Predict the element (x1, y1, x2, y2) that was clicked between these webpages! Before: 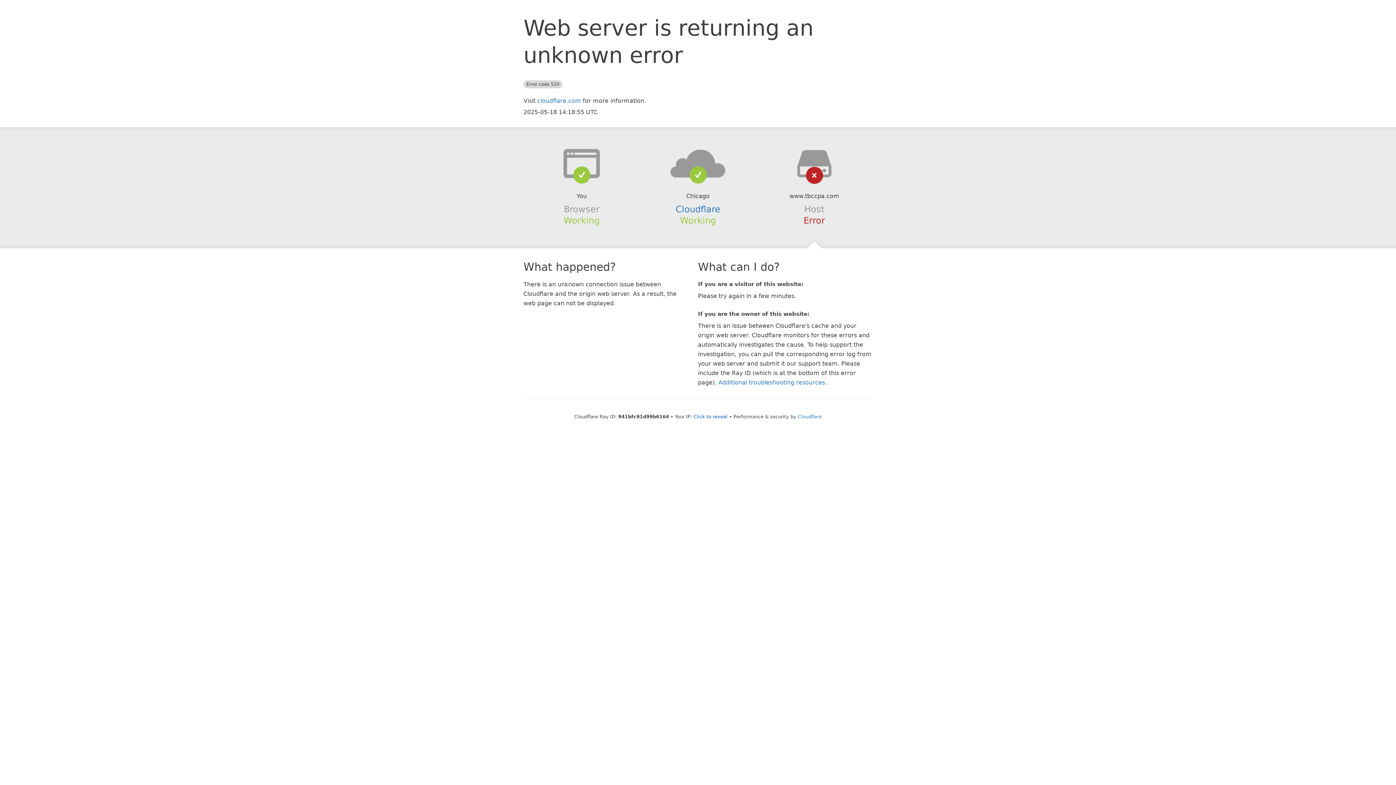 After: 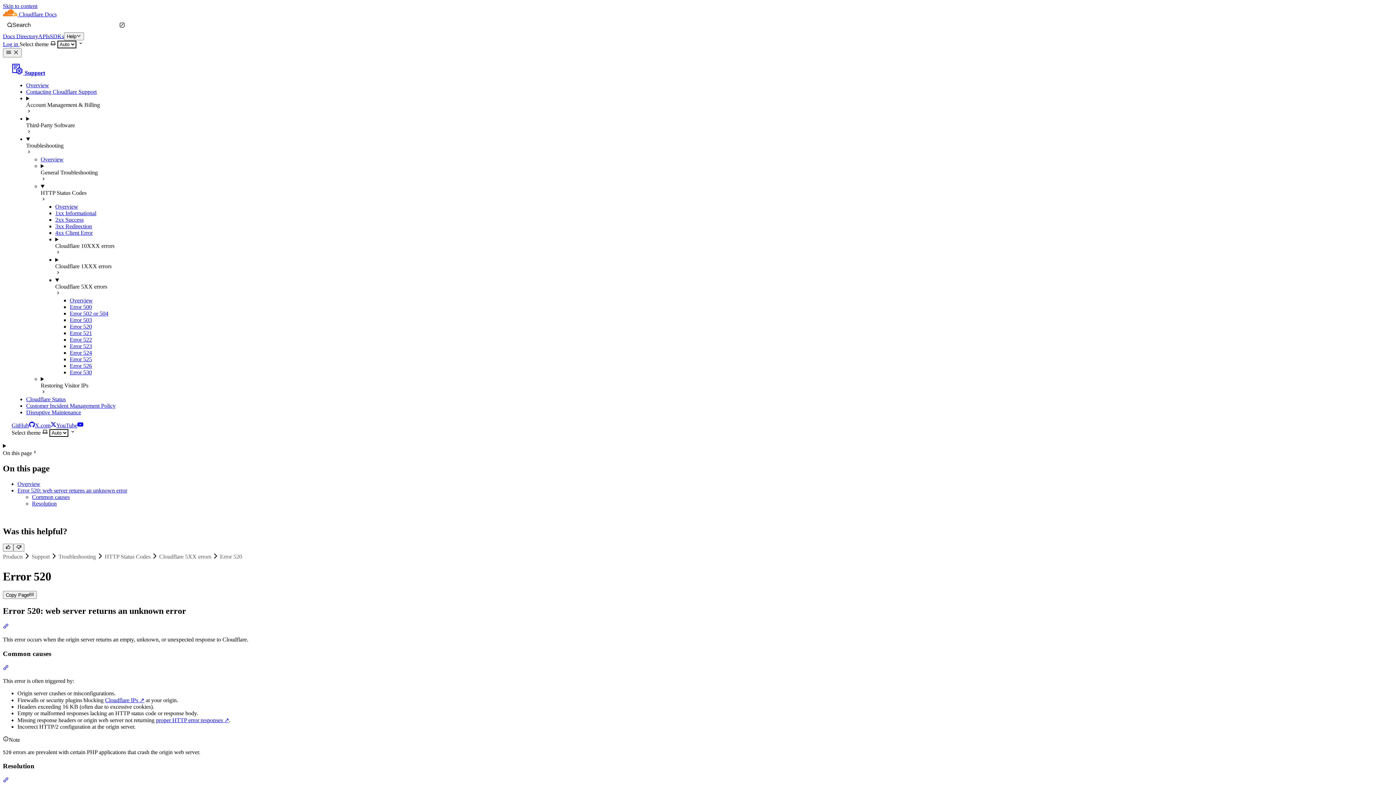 Action: label: Additional troubleshooting resources bbox: (718, 379, 825, 386)